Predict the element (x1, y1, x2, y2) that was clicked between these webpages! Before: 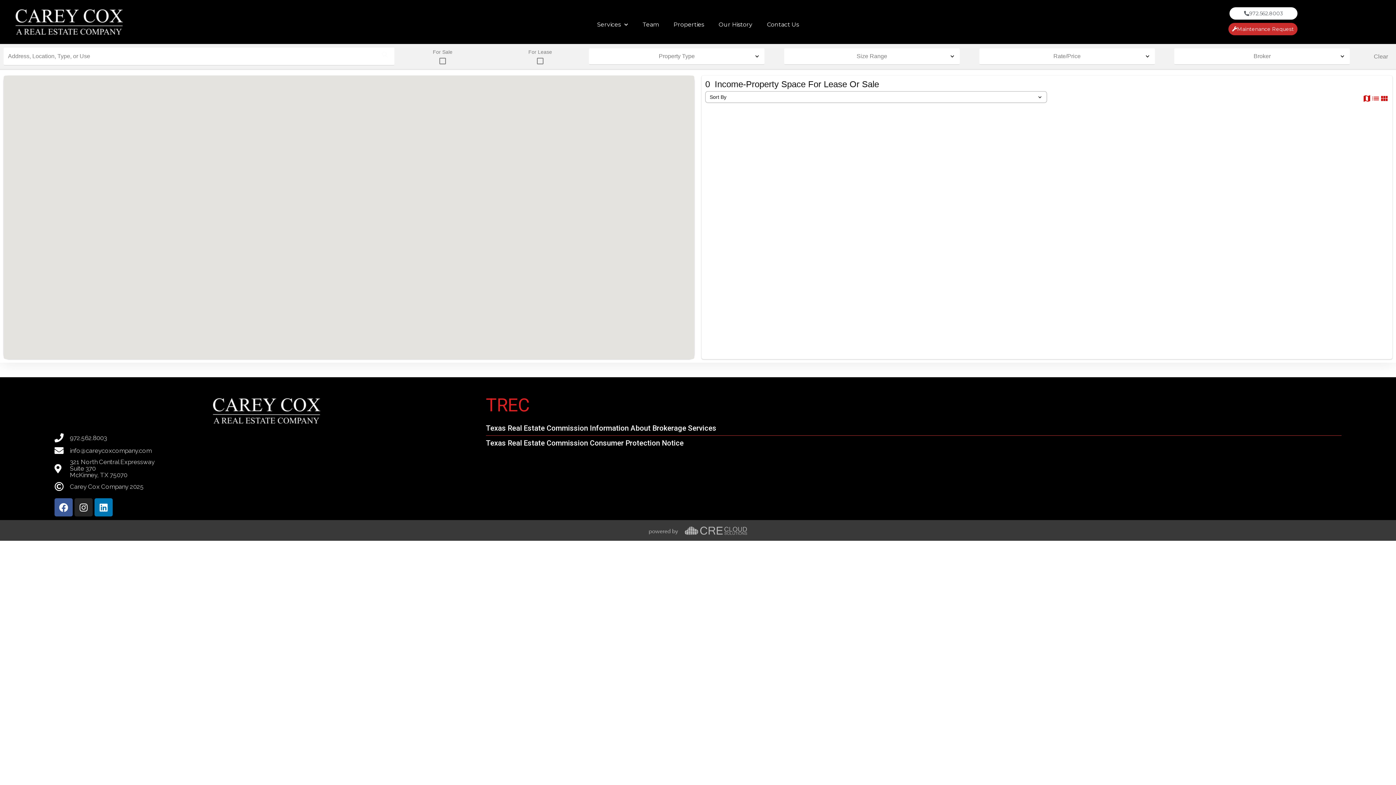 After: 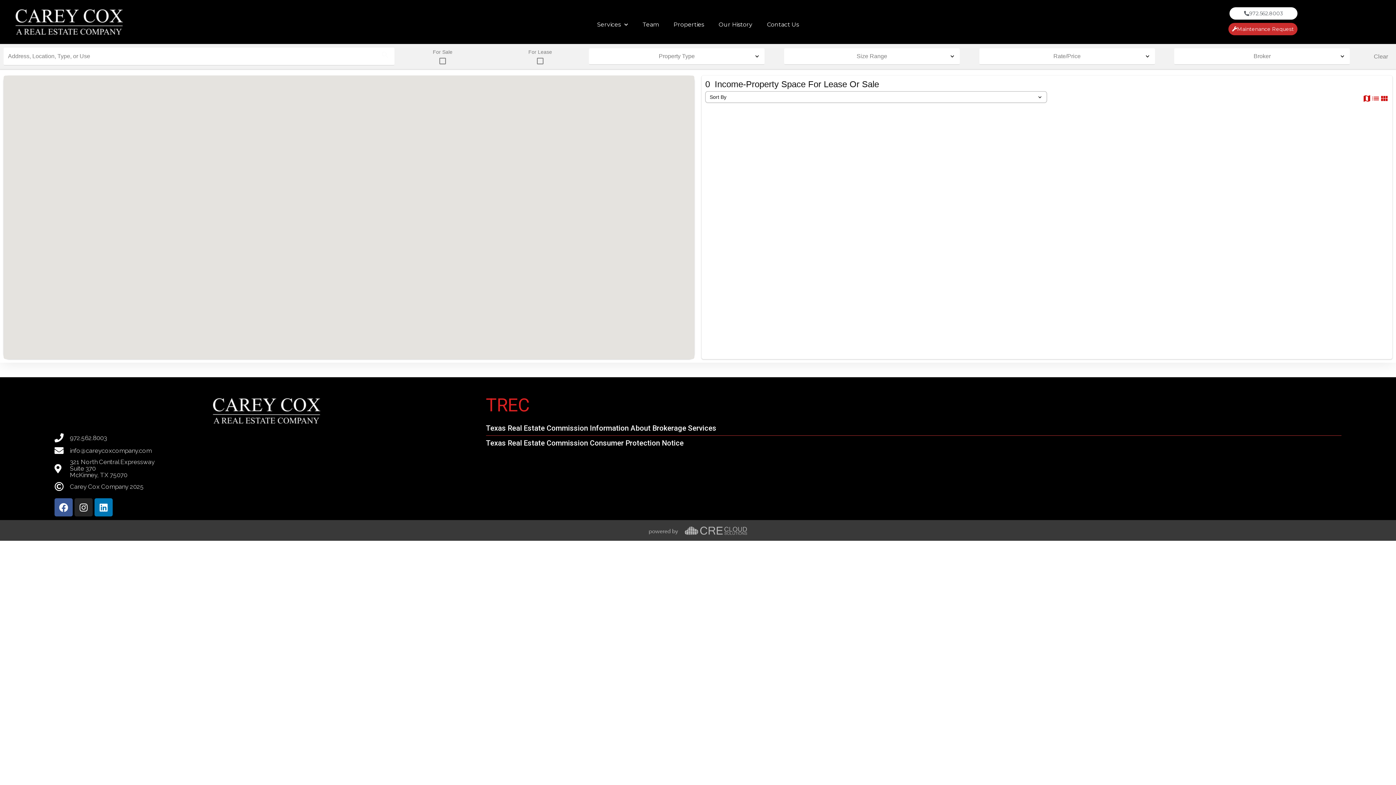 Action: label: Clear bbox: (1369, 49, 1392, 63)